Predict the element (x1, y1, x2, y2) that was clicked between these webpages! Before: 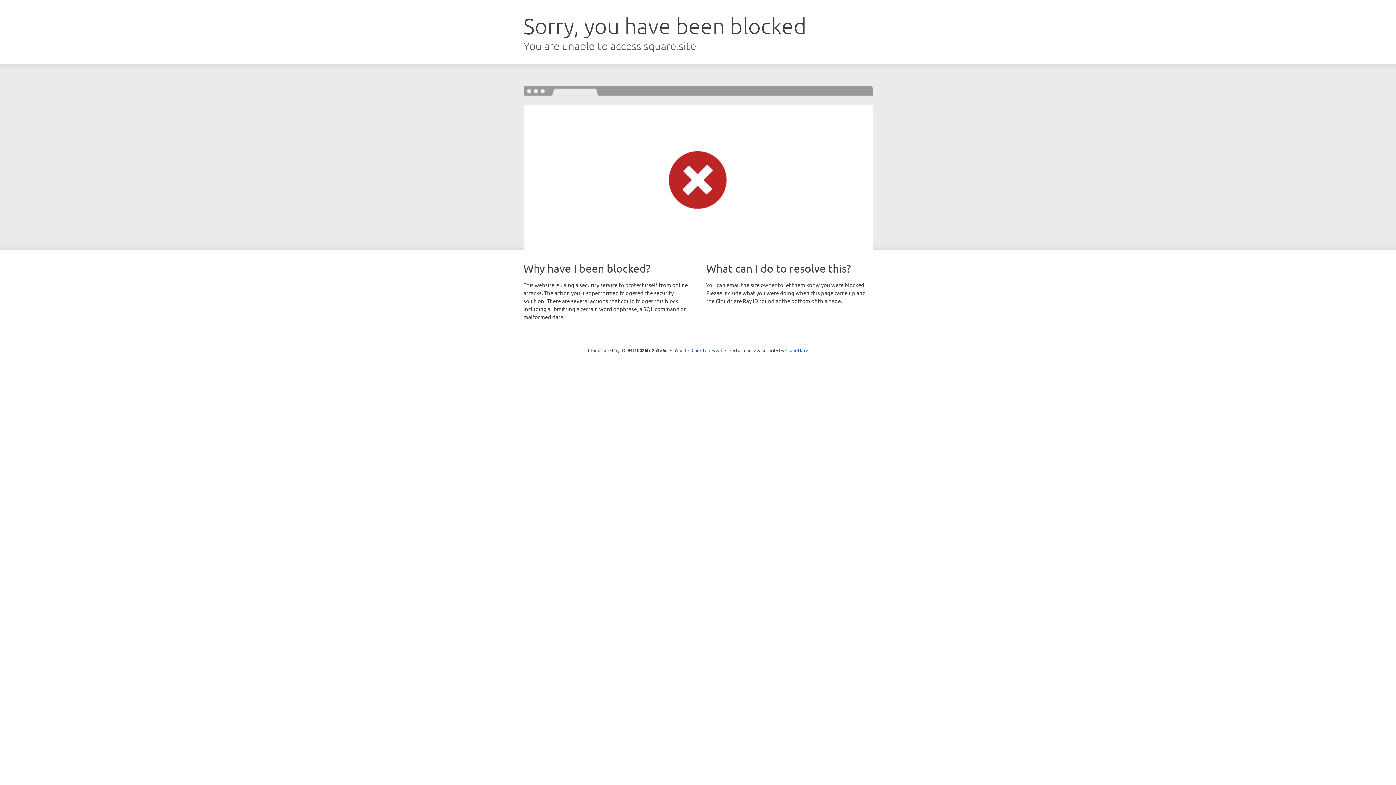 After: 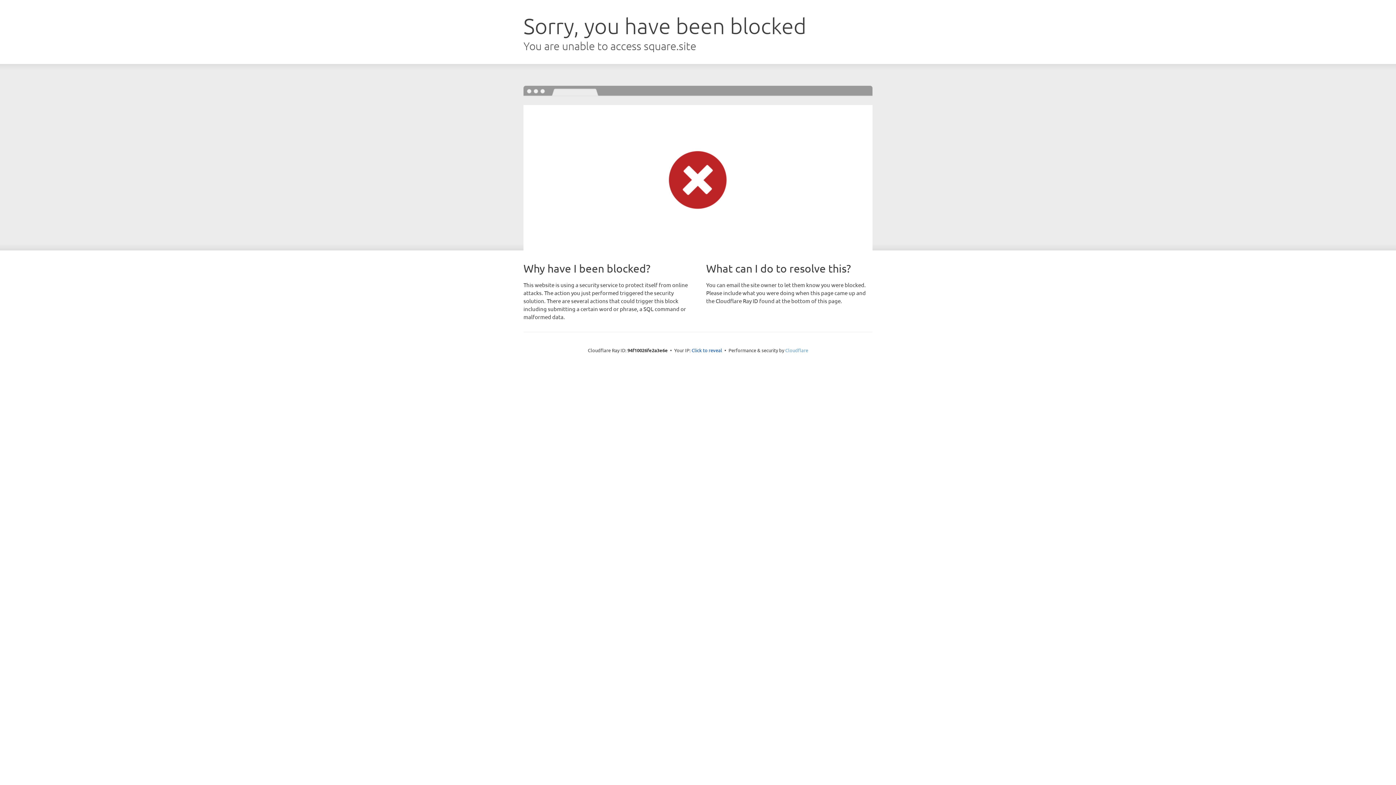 Action: label: Cloudflare bbox: (785, 347, 808, 353)